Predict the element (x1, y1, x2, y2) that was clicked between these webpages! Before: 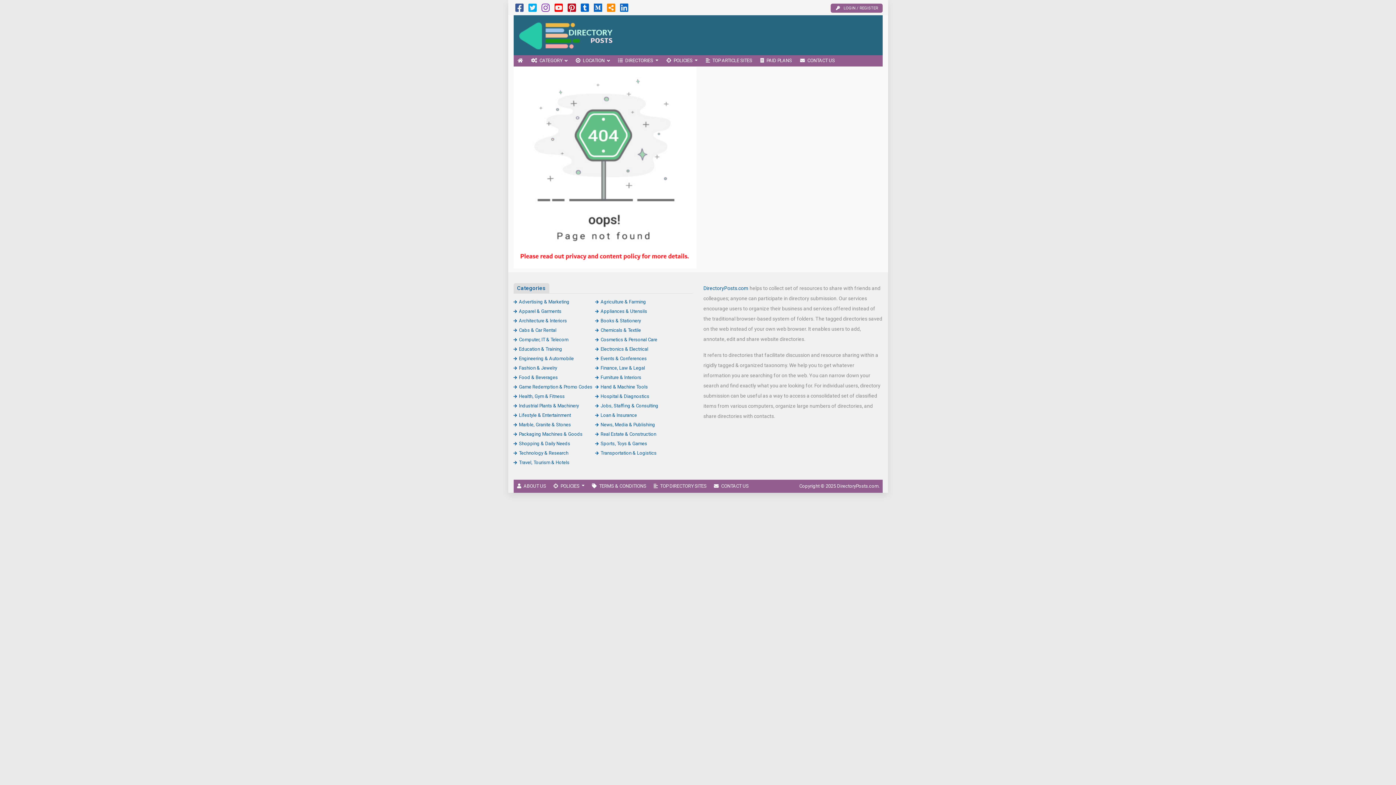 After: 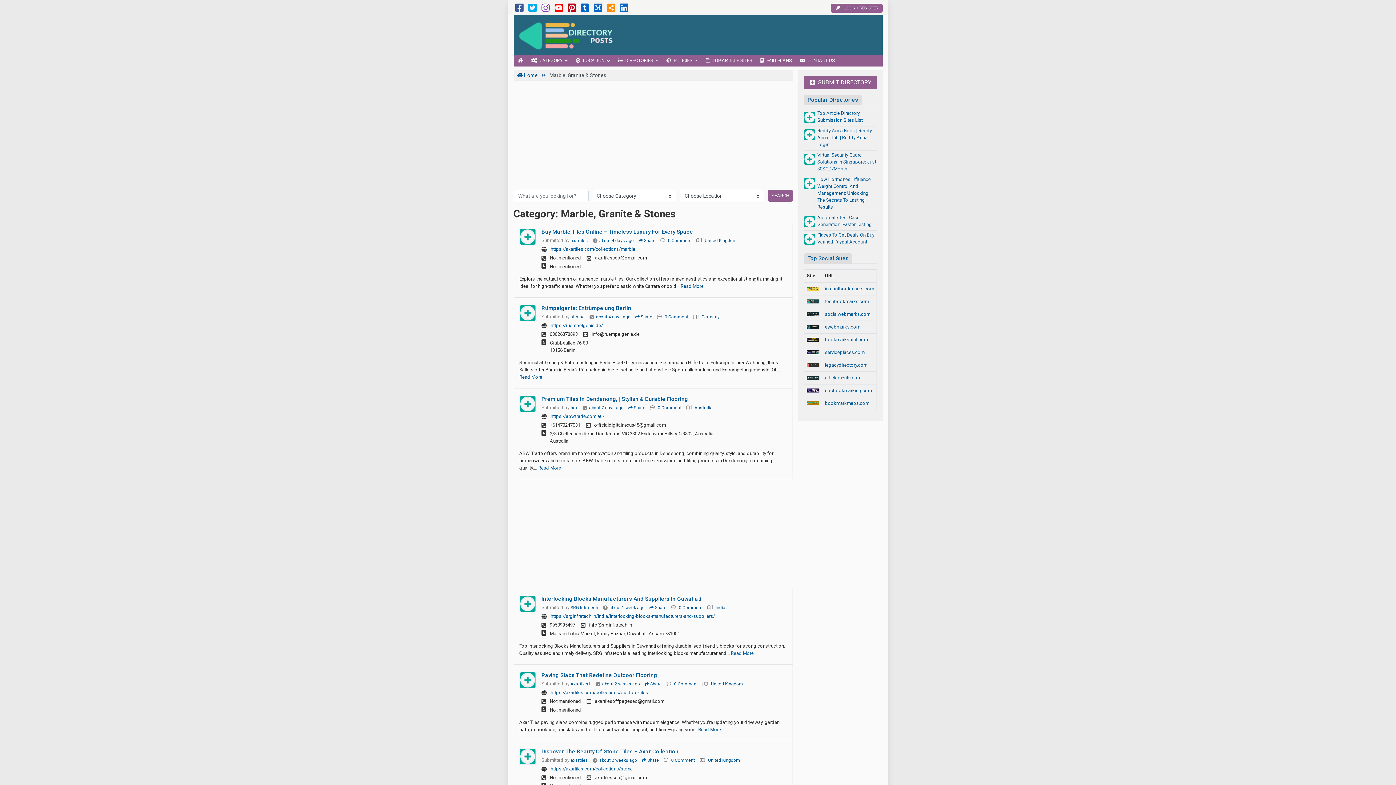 Action: bbox: (513, 422, 571, 427) label: Marble, Granite & Stones